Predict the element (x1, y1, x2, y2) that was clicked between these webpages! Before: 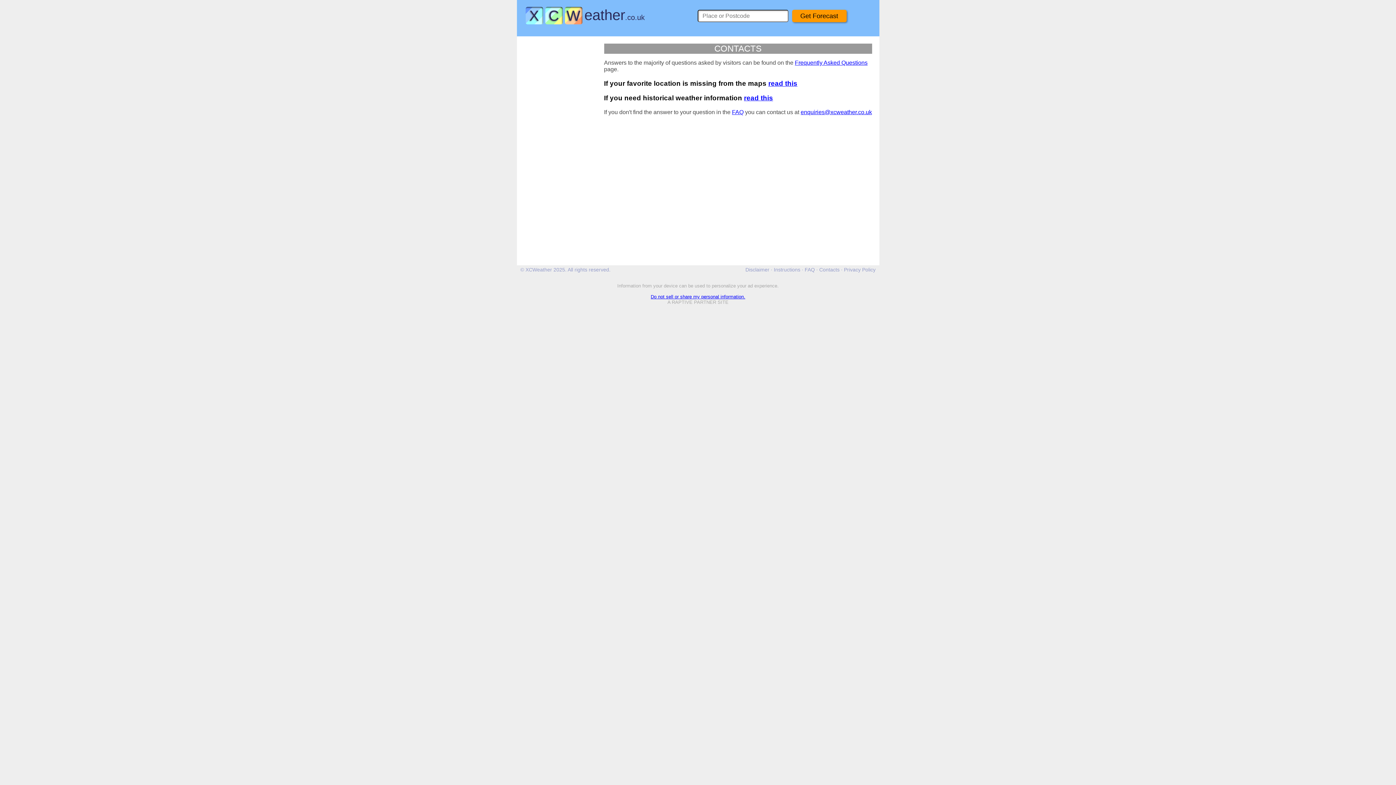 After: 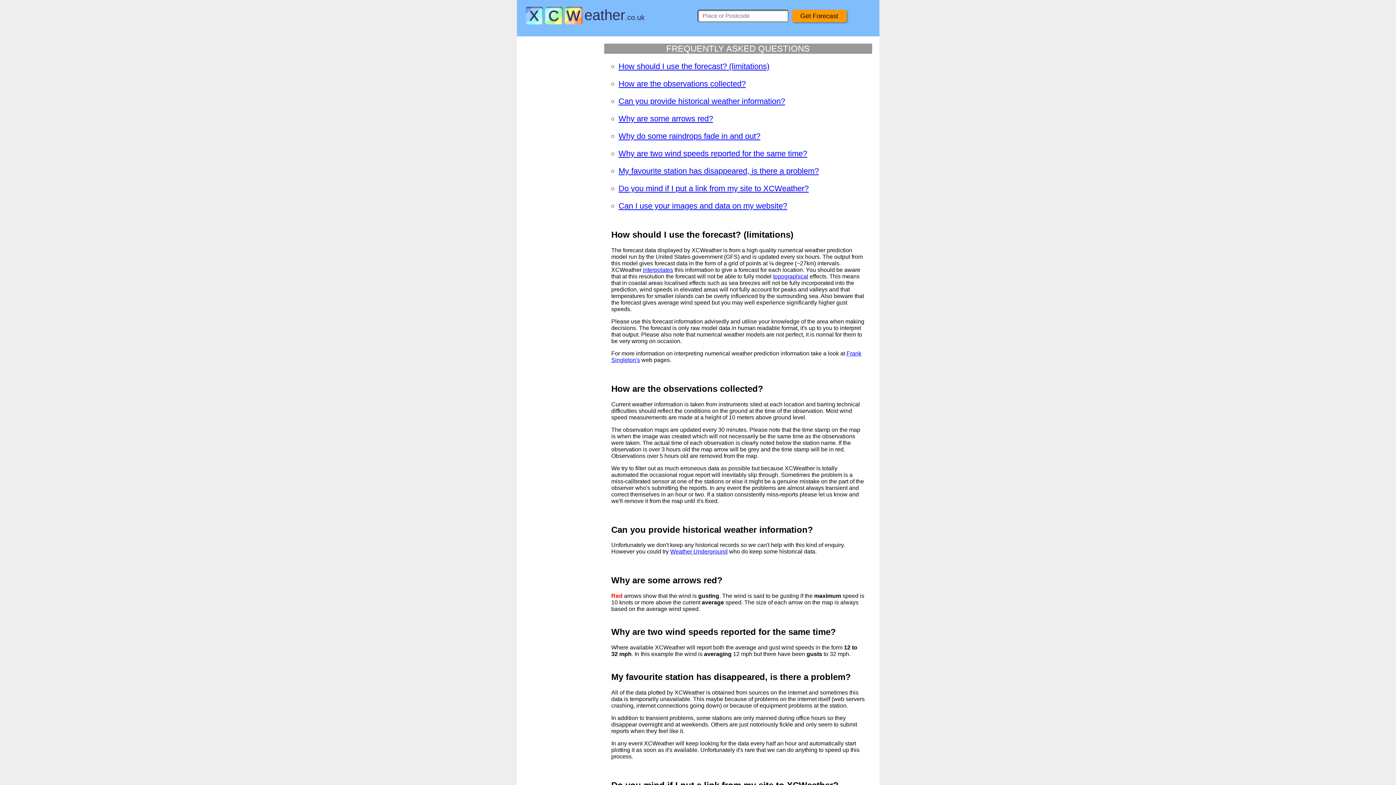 Action: bbox: (732, 109, 743, 115) label: FAQ